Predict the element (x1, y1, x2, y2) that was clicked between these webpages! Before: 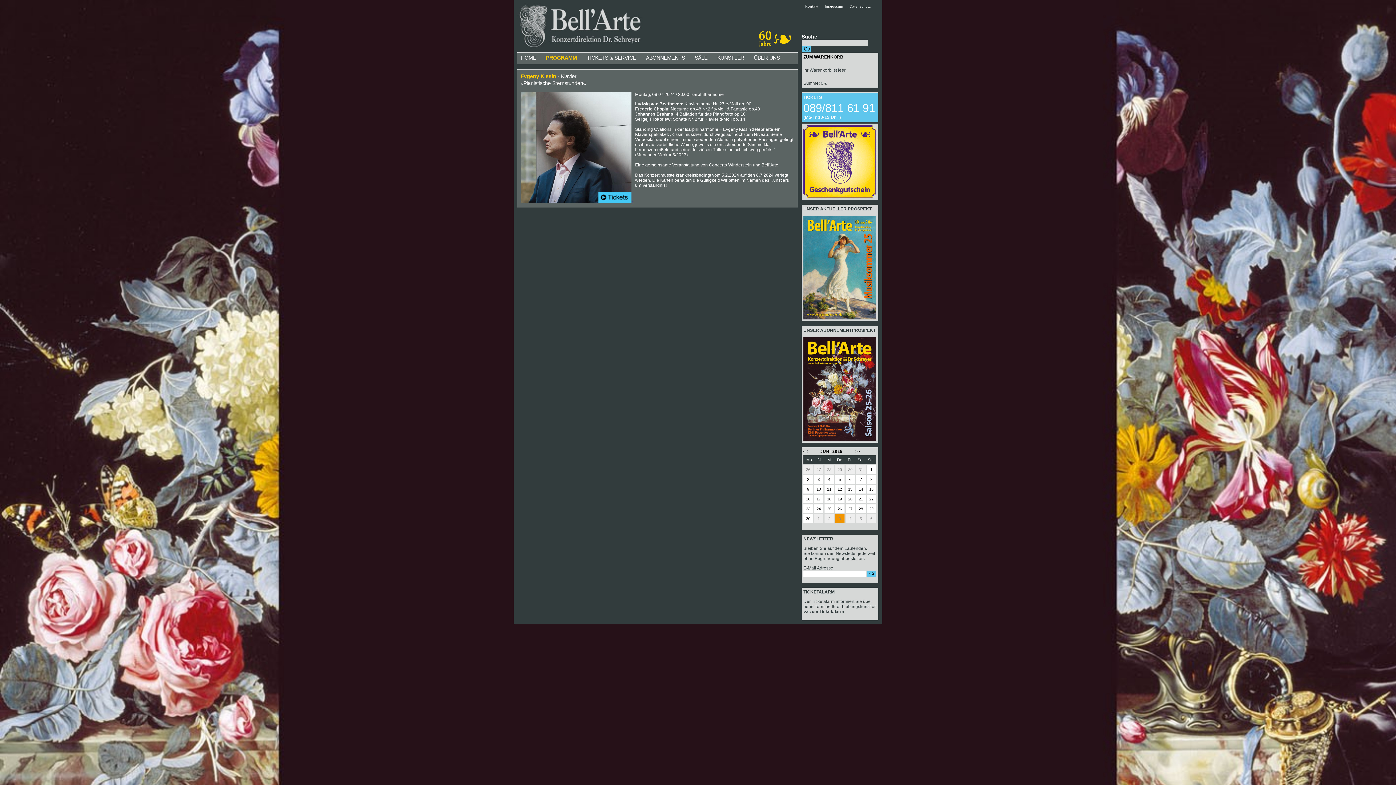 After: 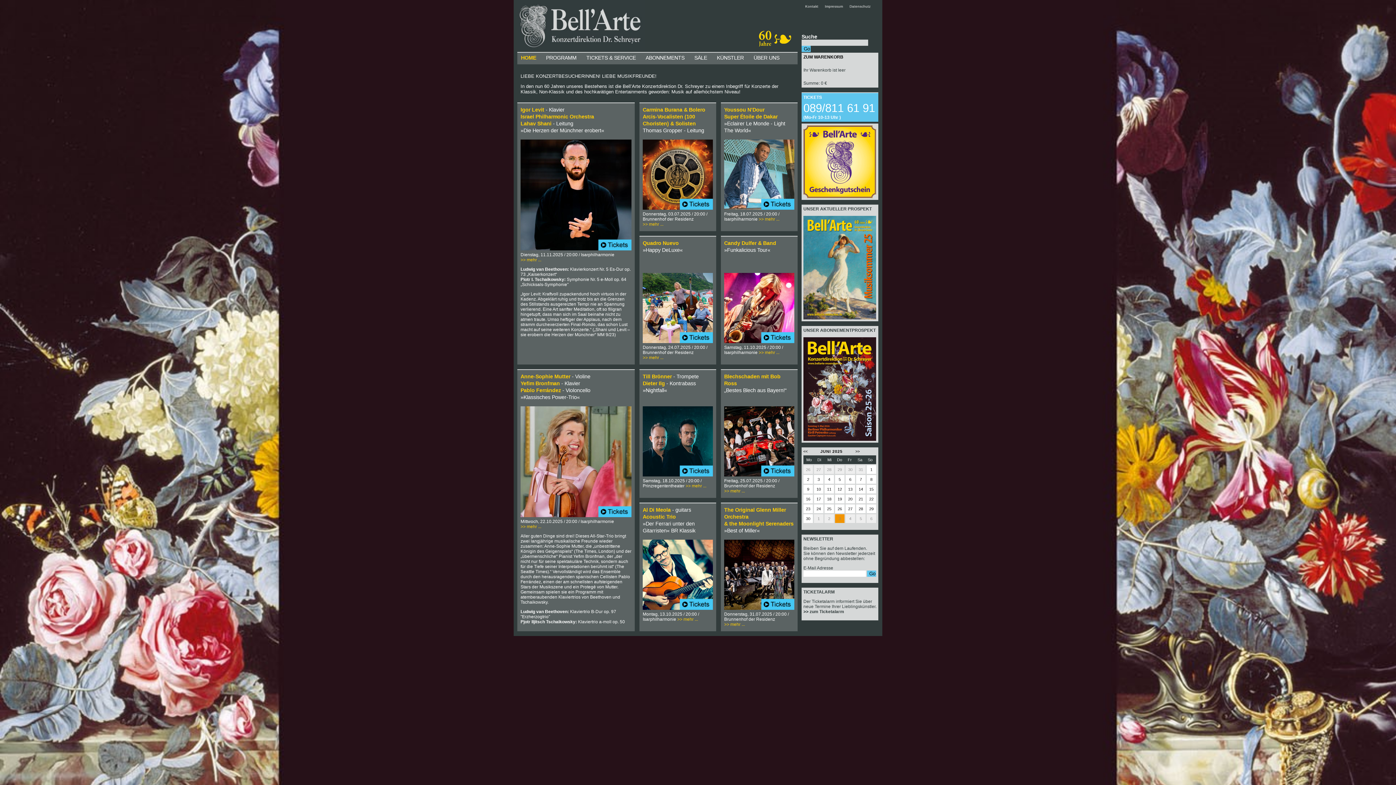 Action: label: HOME bbox: (521, 54, 536, 60)